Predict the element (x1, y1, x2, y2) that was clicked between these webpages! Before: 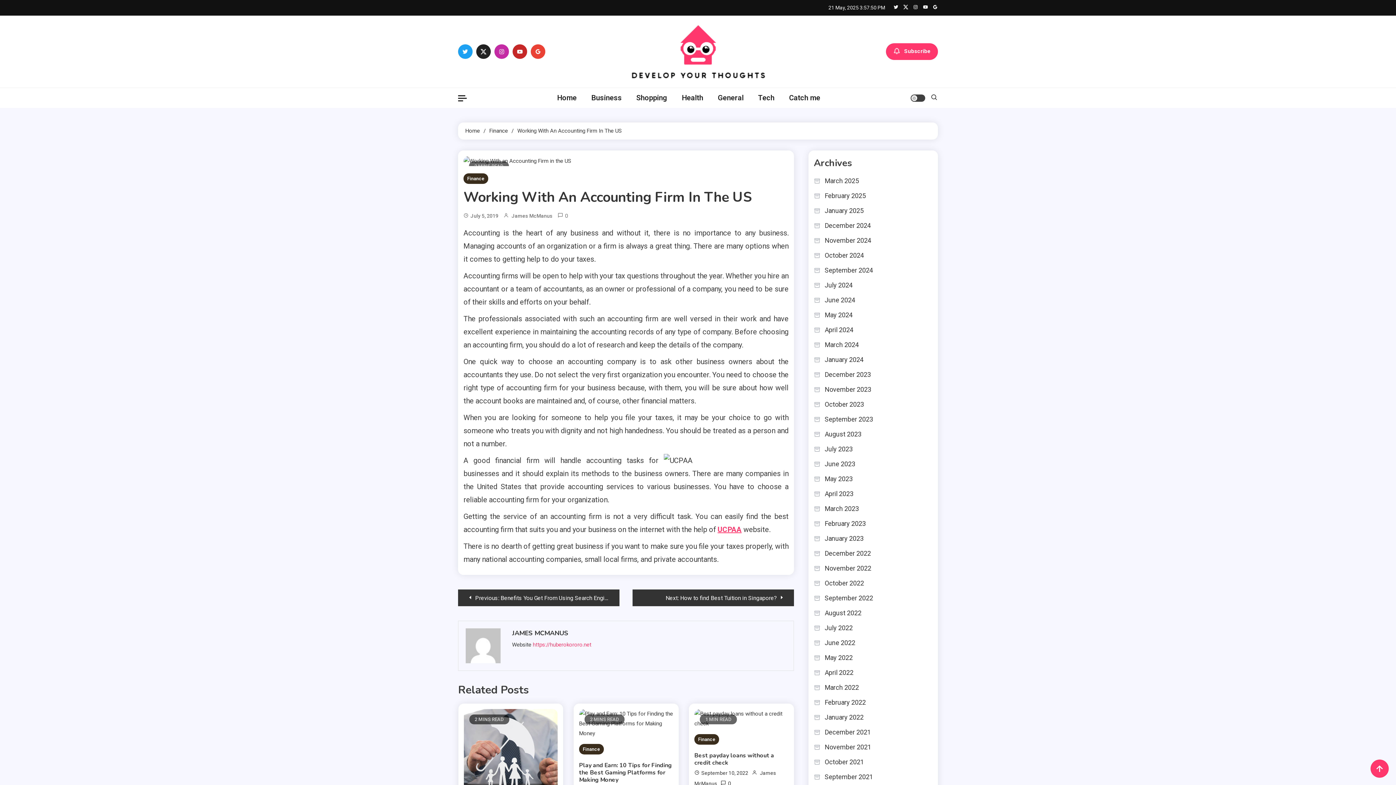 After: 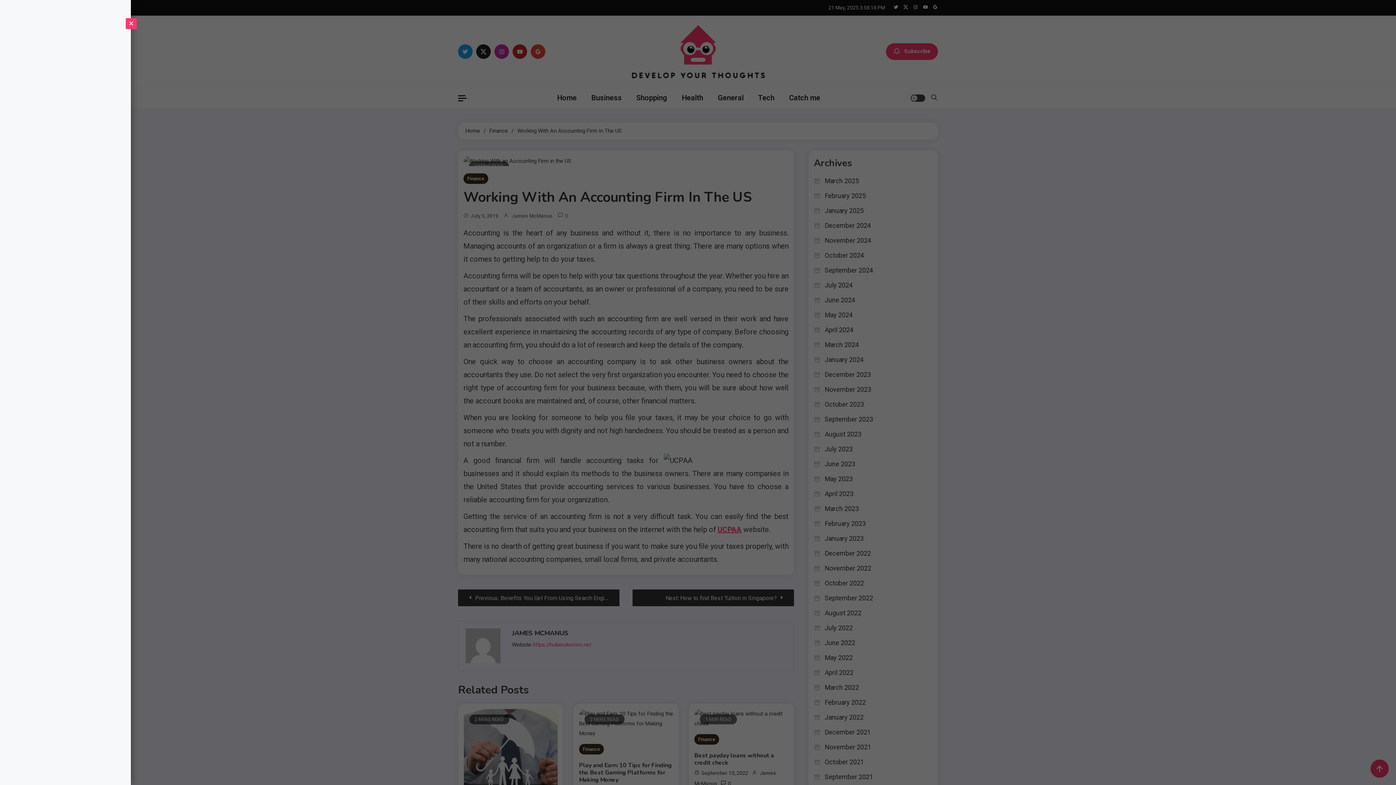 Action: bbox: (458, 95, 466, 101)